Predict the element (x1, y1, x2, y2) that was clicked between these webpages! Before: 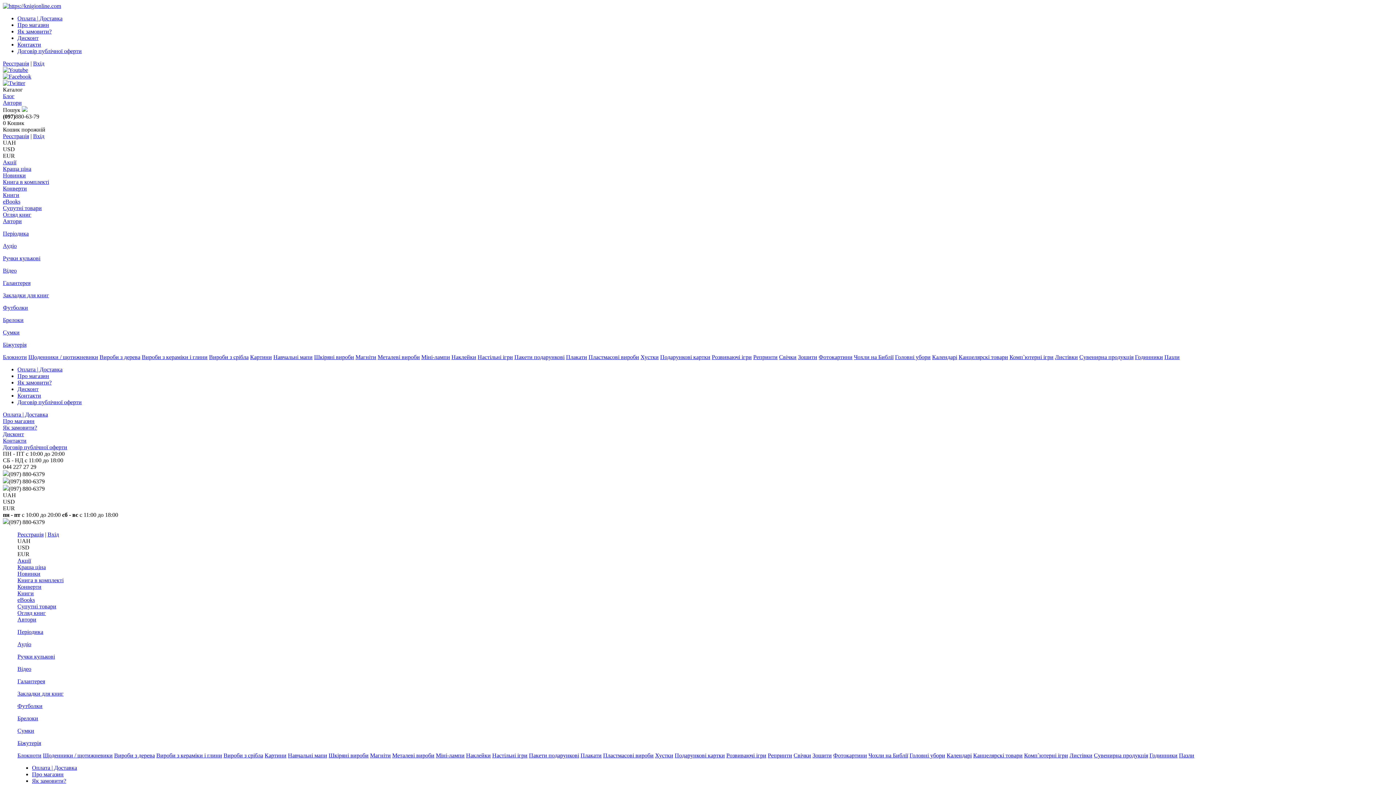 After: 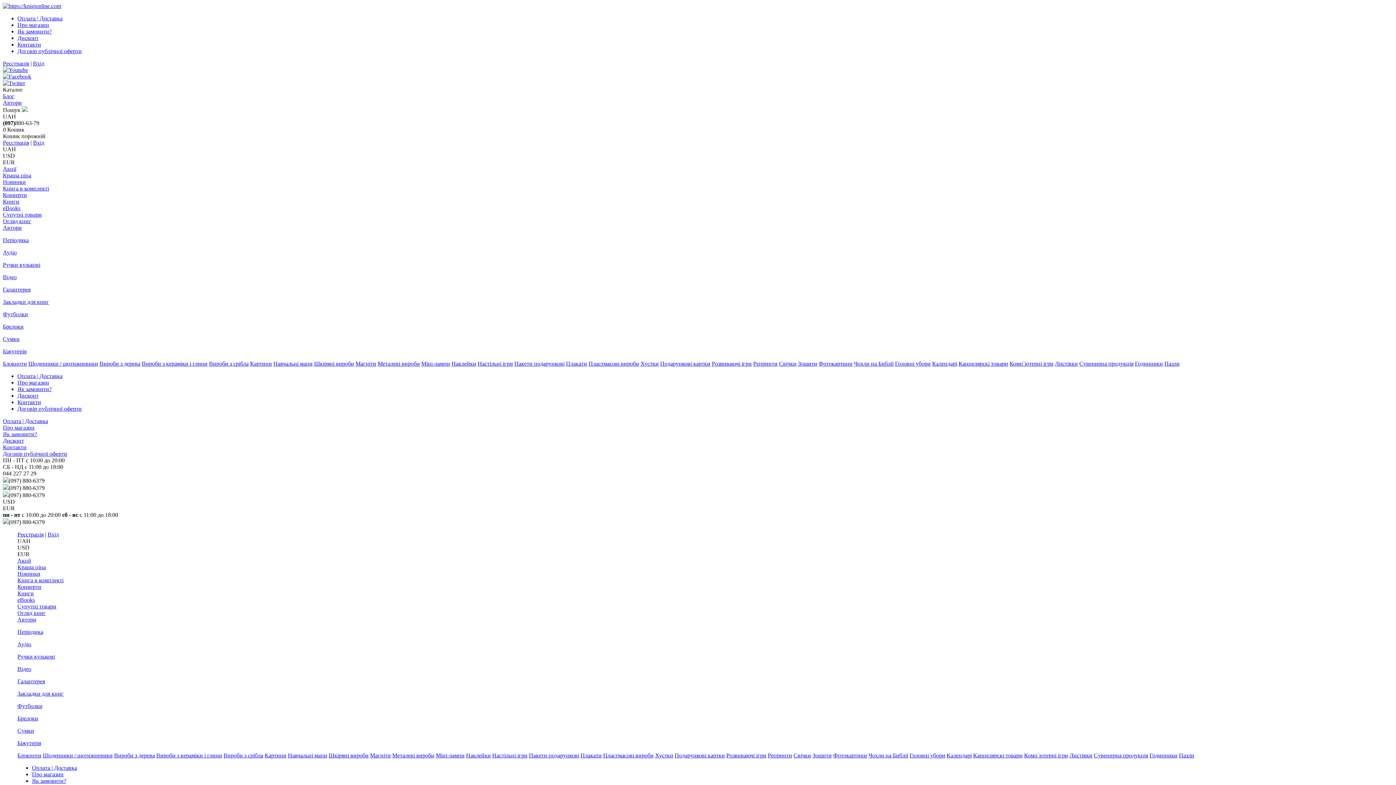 Action: label: Пакети подарункові bbox: (514, 354, 564, 360)